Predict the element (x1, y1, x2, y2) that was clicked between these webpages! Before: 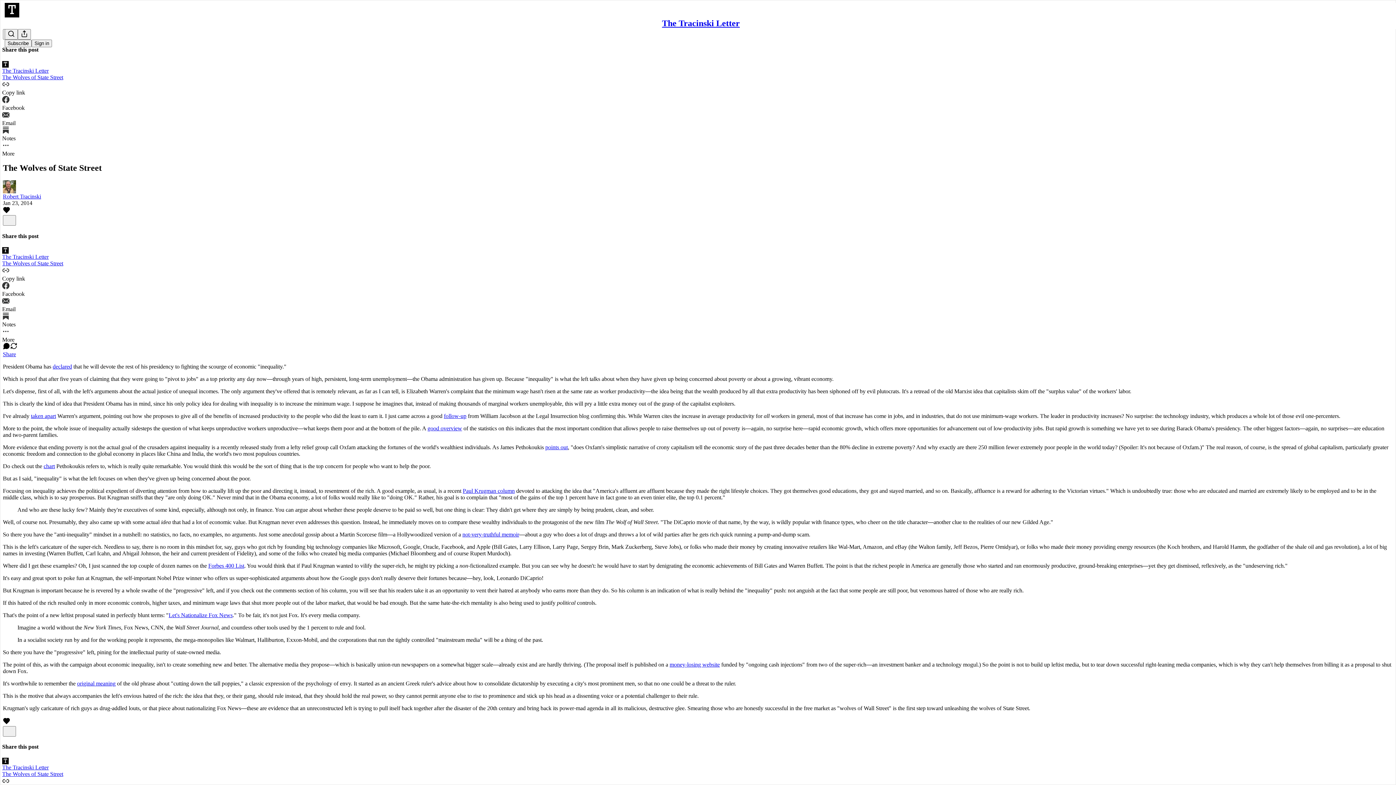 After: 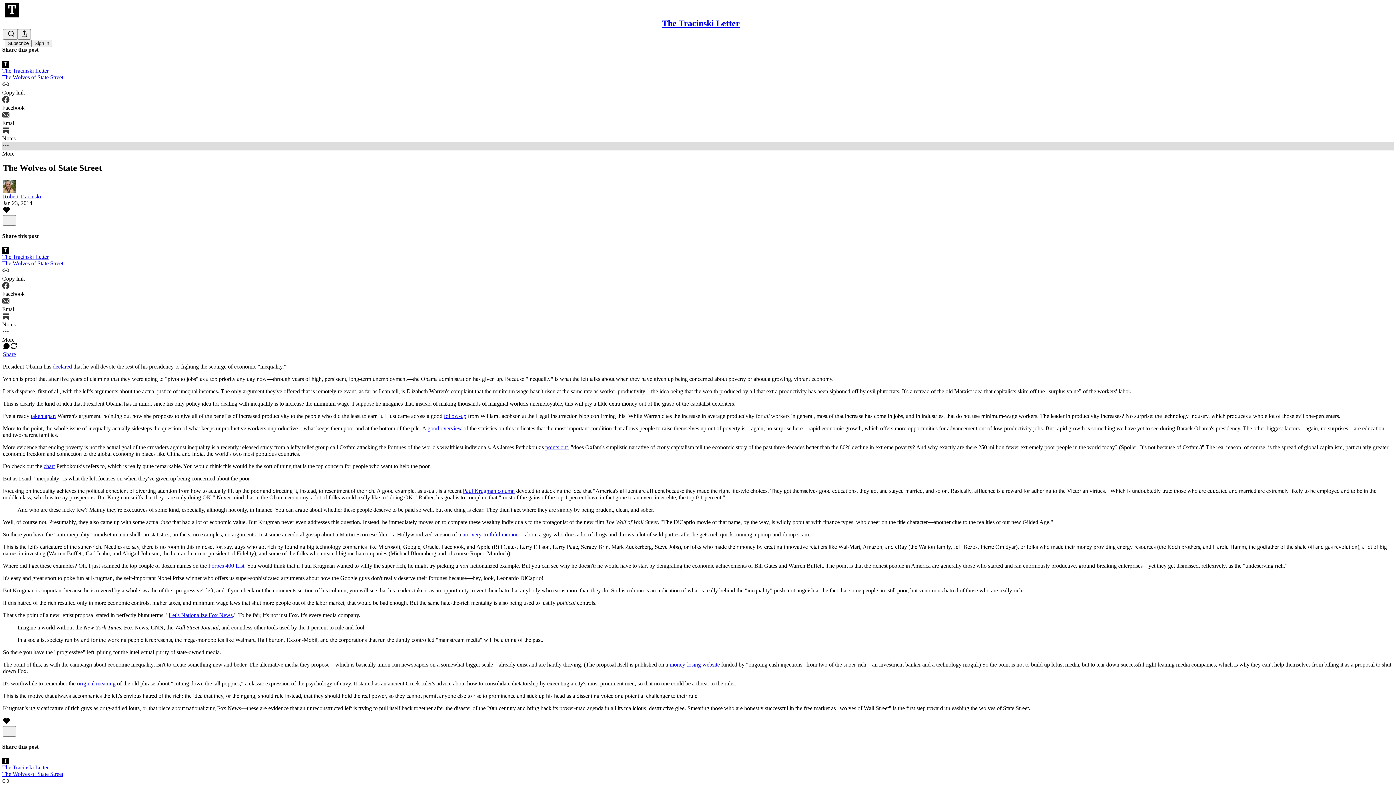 Action: bbox: (2, 141, 1394, 156) label: More